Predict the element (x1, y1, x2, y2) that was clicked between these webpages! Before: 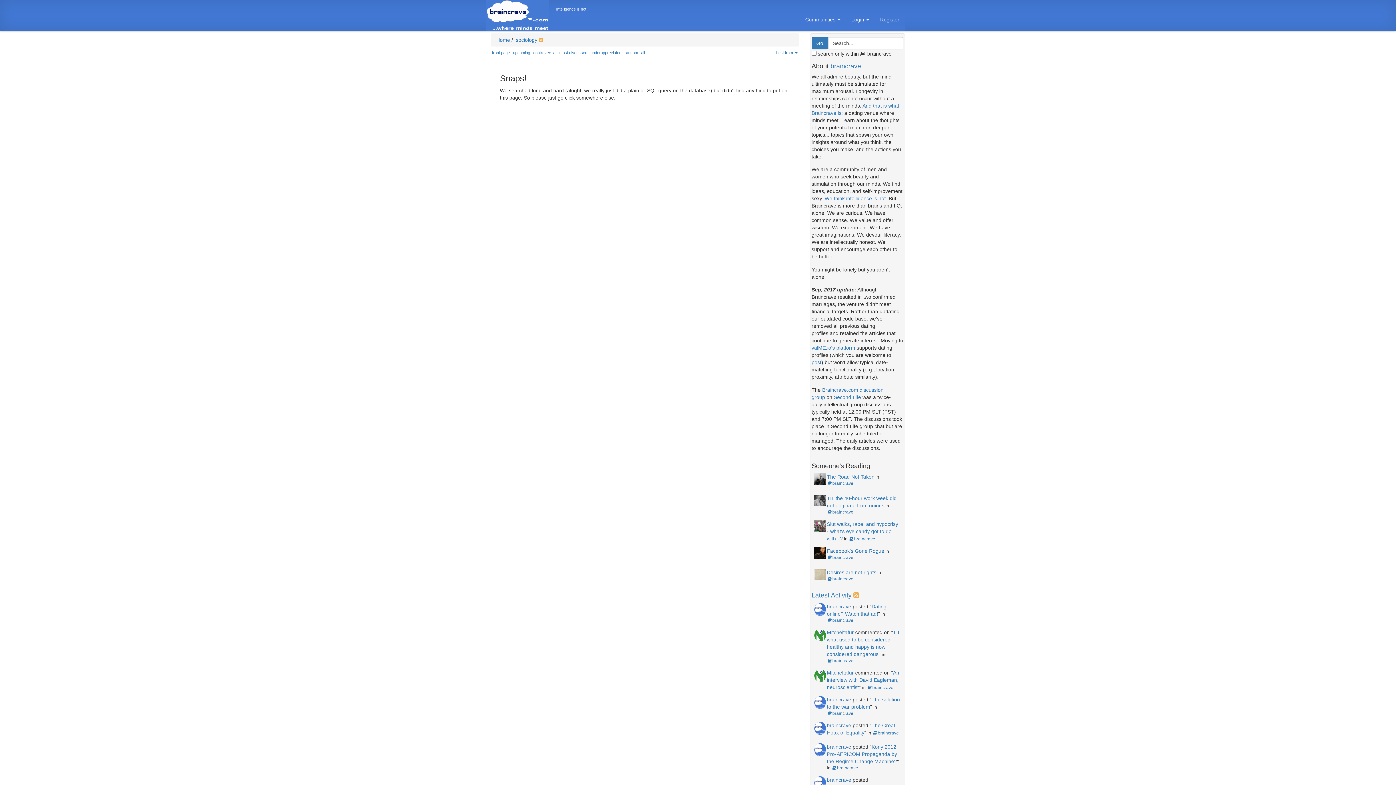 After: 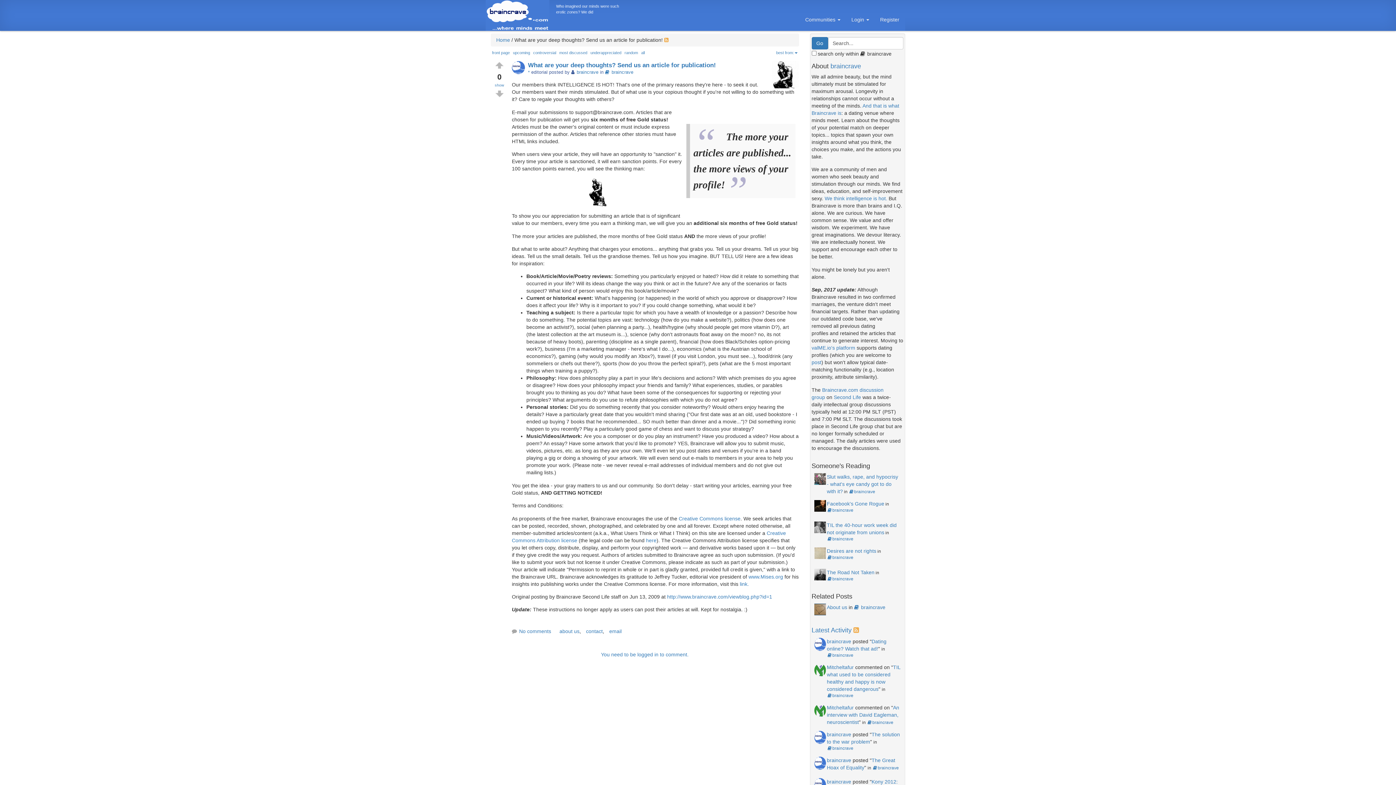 Action: label: We think intelligence is hot. bbox: (824, 195, 887, 201)